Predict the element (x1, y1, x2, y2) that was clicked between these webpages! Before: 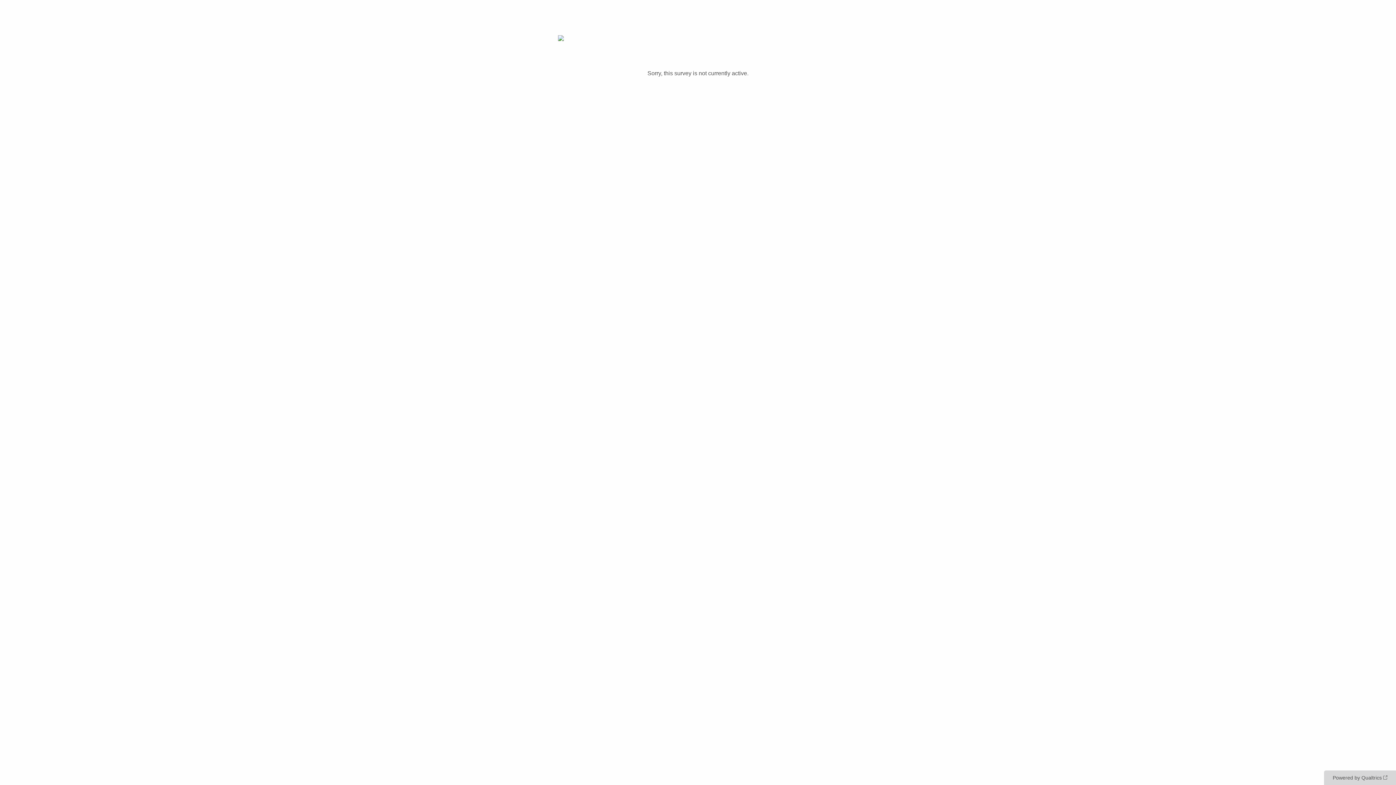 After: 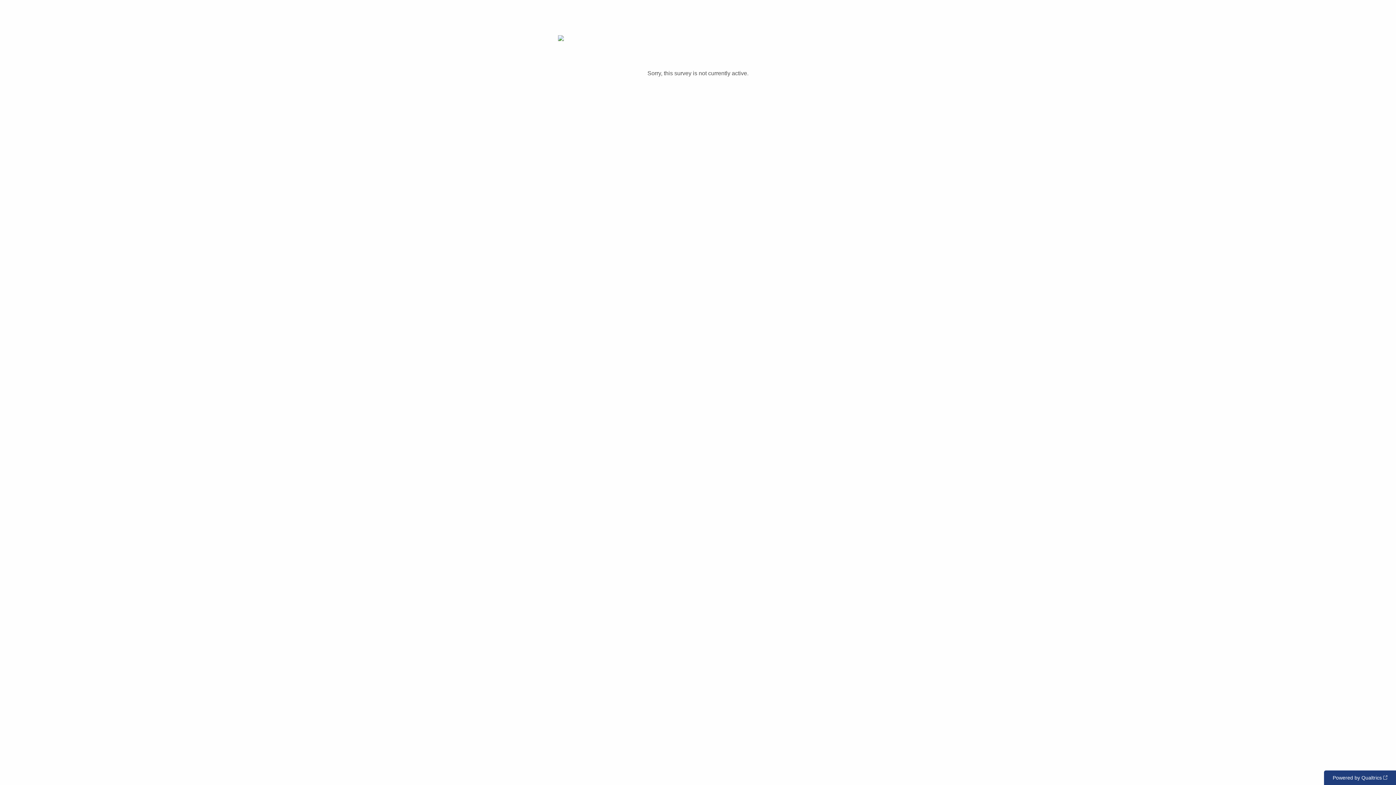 Action: bbox: (1324, 770, 1396, 785) label: Powered by Qualtrics: Learn more about Qualtrics in a new tab